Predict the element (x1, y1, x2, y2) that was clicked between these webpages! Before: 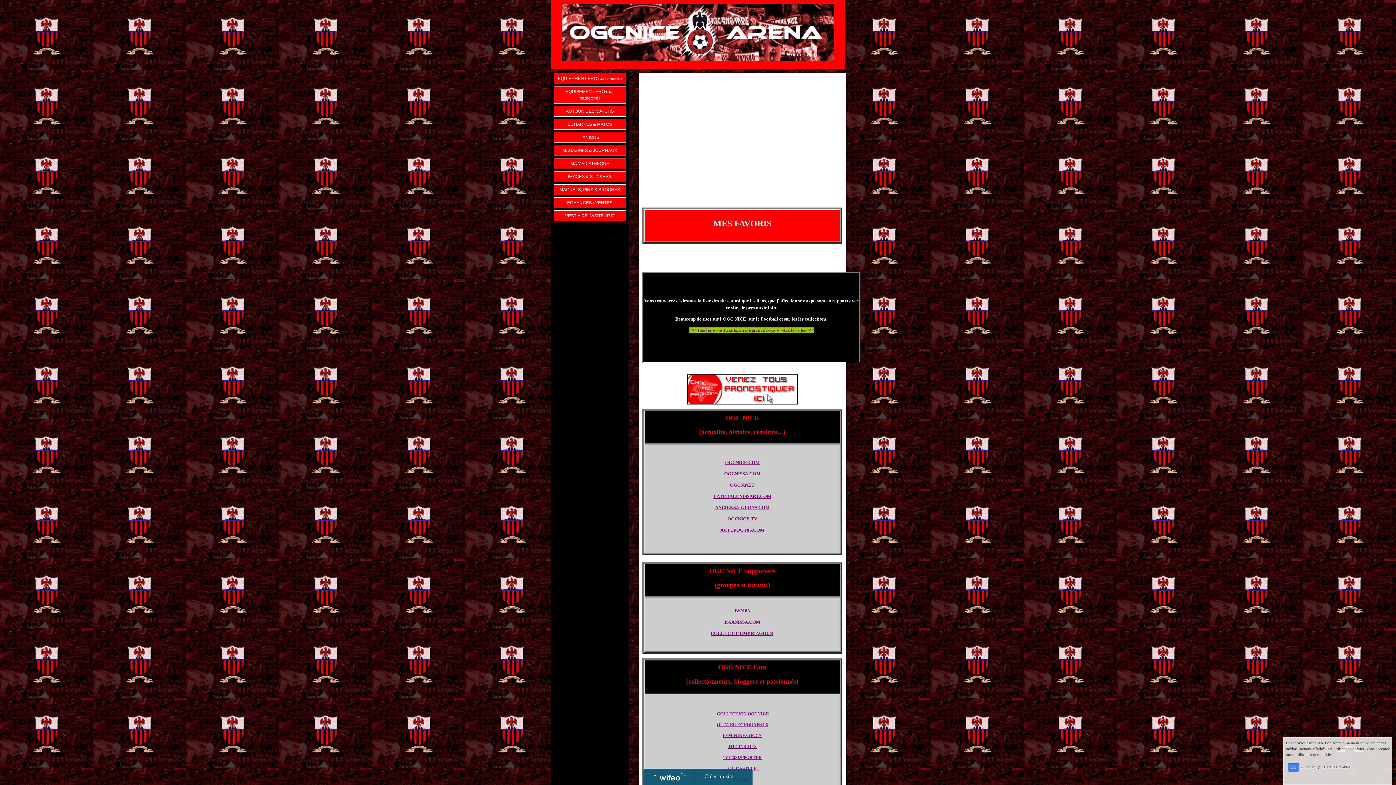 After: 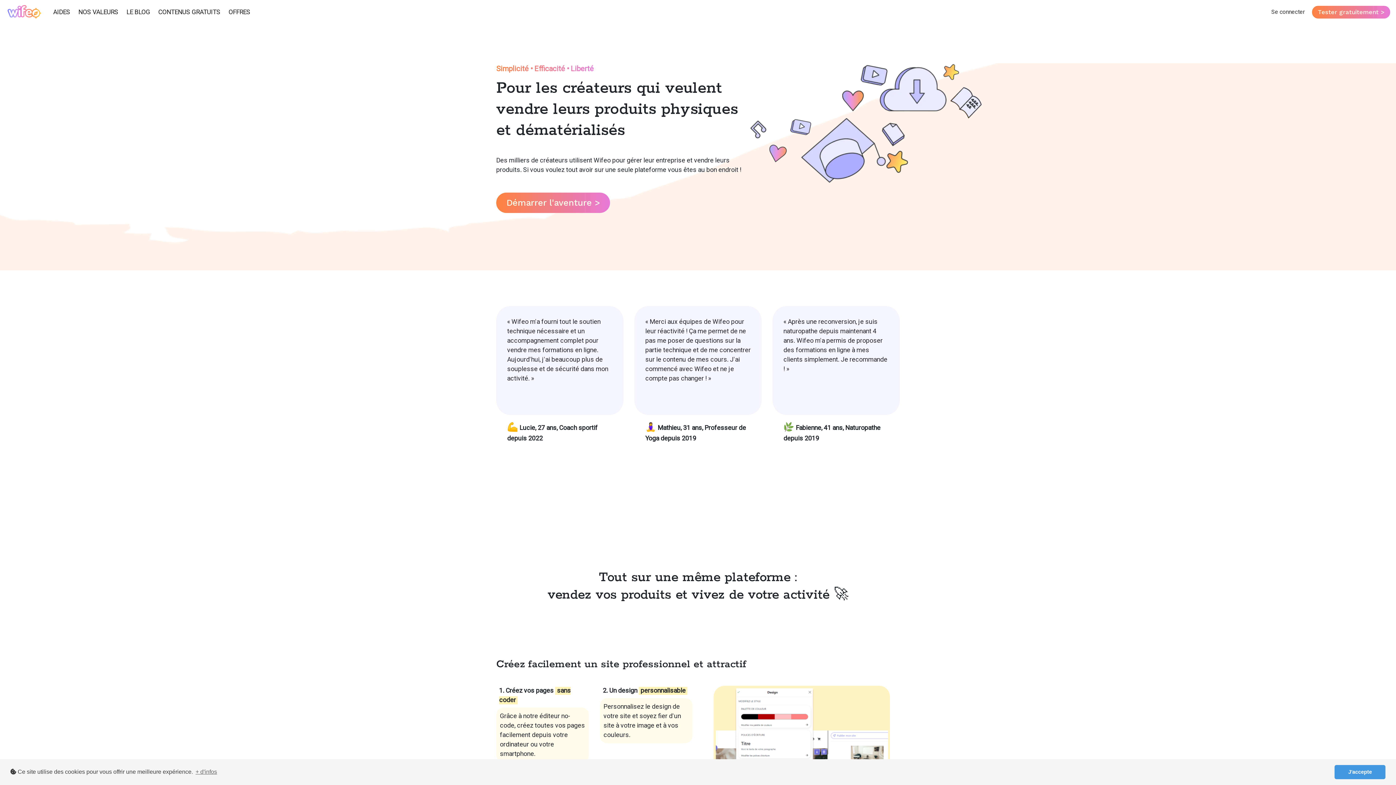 Action: bbox: (653, 773, 685, 779)